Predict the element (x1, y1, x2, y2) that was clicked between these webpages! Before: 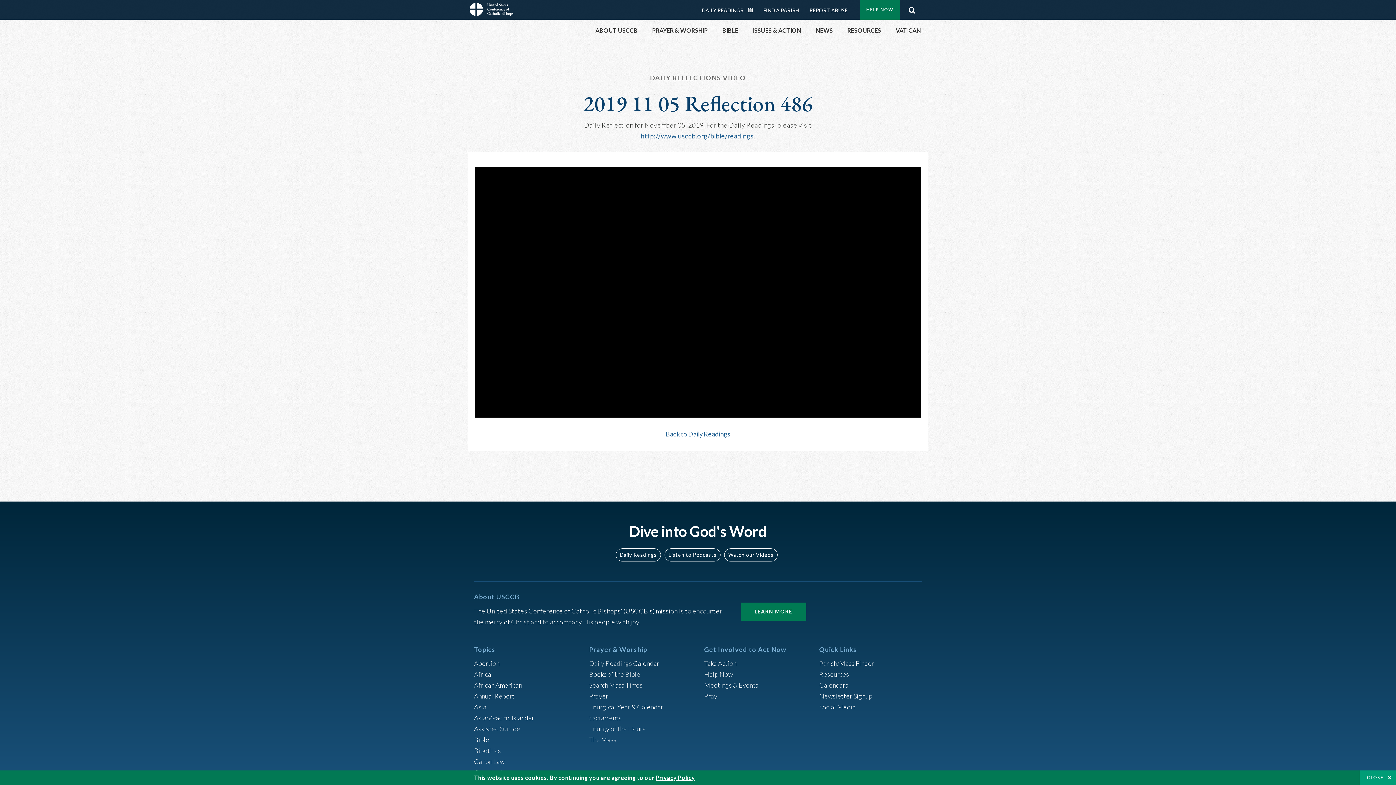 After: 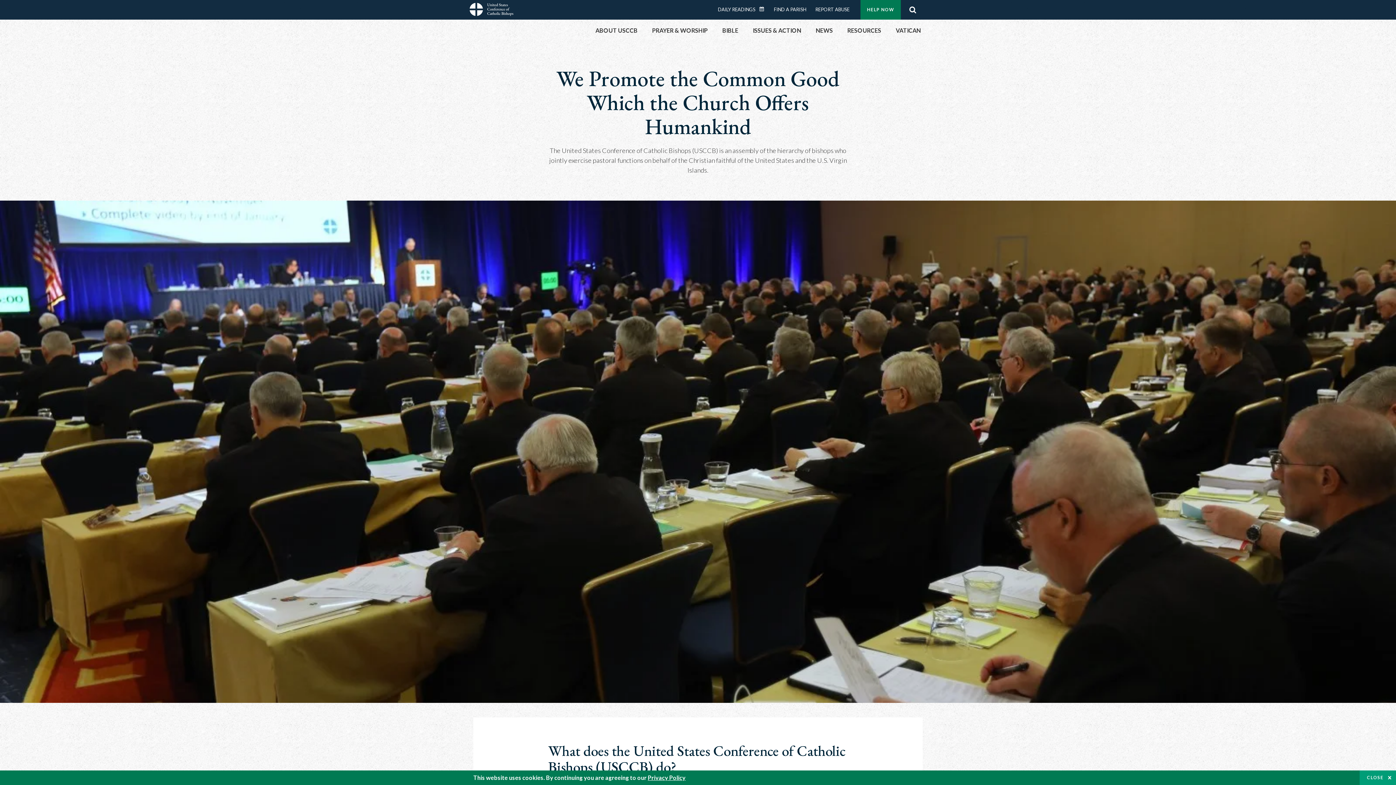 Action: label: LEARN MORE bbox: (740, 602, 806, 621)